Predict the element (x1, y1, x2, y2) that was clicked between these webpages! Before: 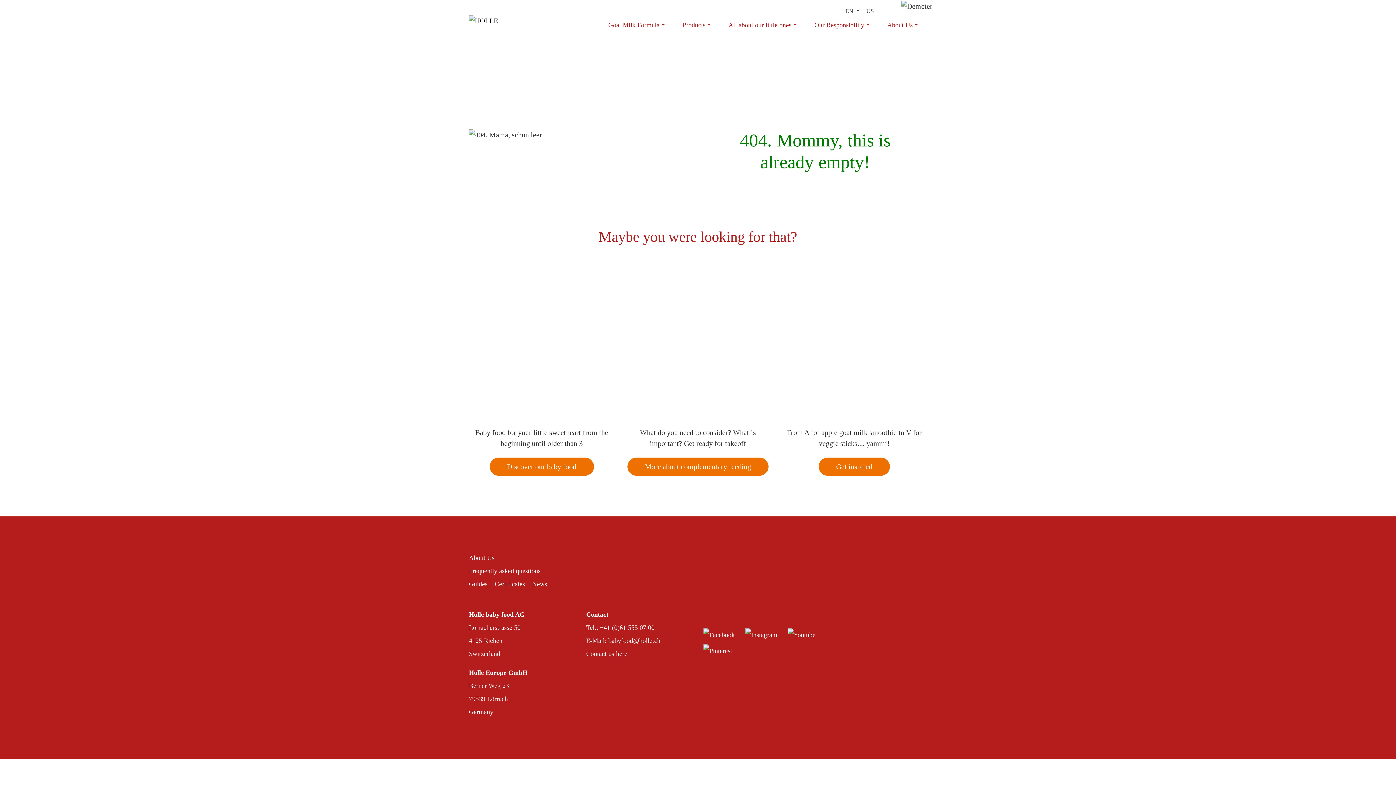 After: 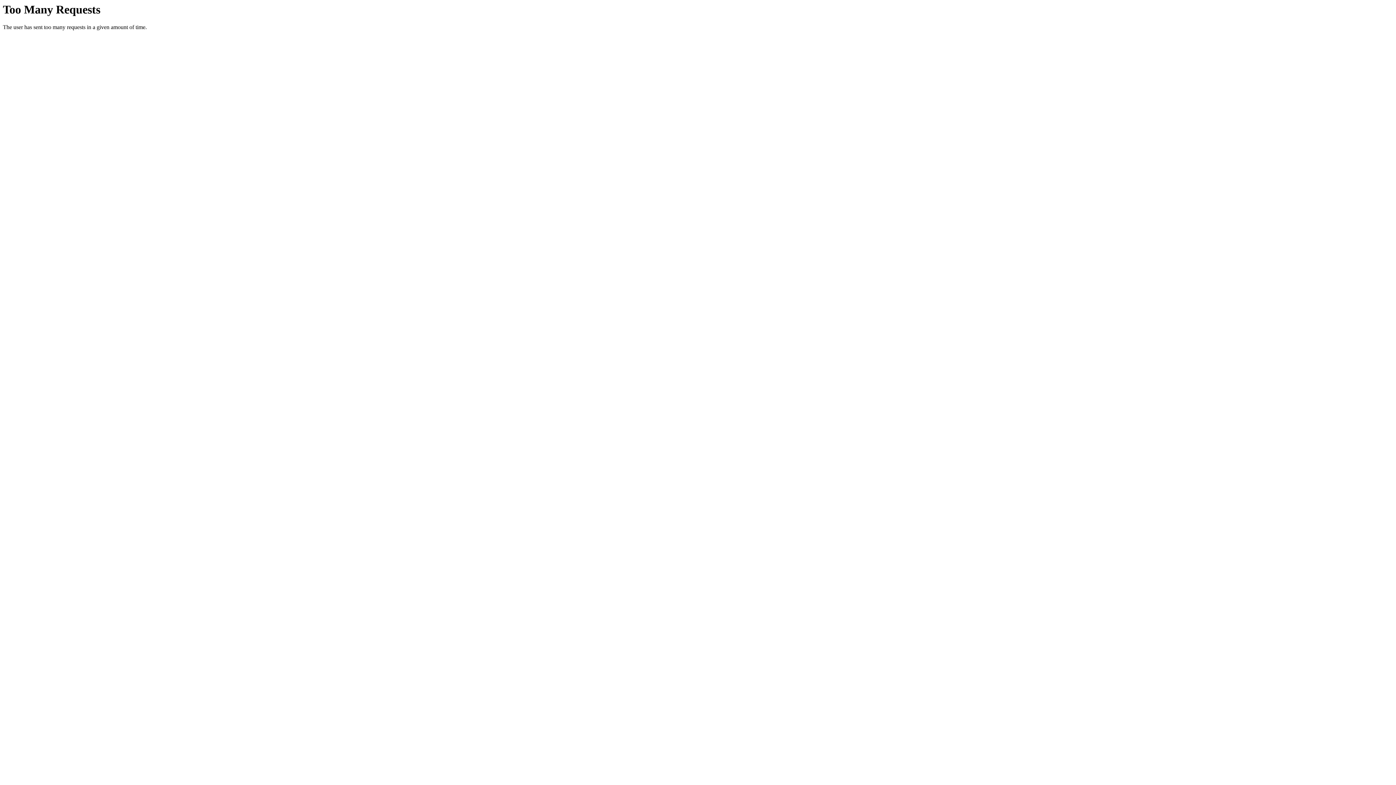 Action: bbox: (489, 457, 594, 476) label: Discover our baby food